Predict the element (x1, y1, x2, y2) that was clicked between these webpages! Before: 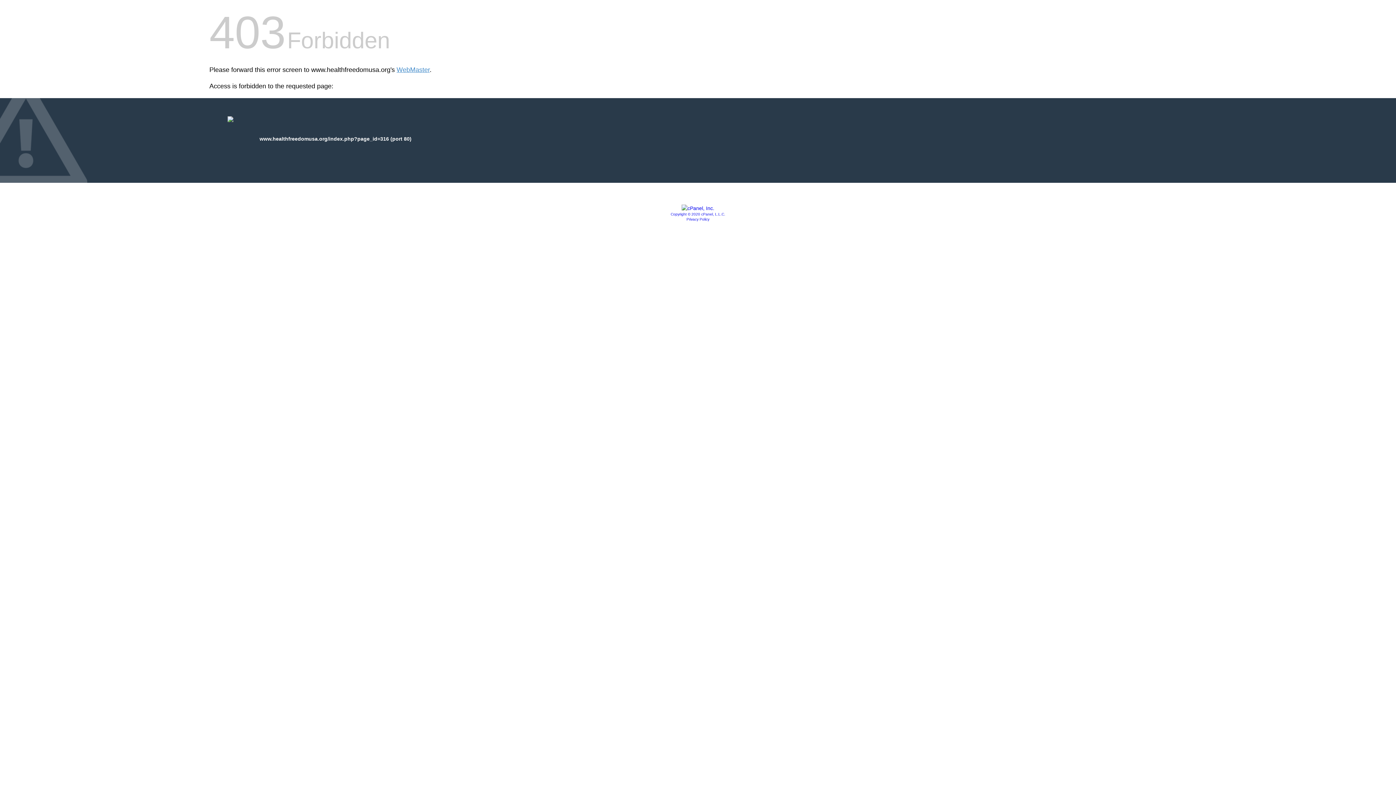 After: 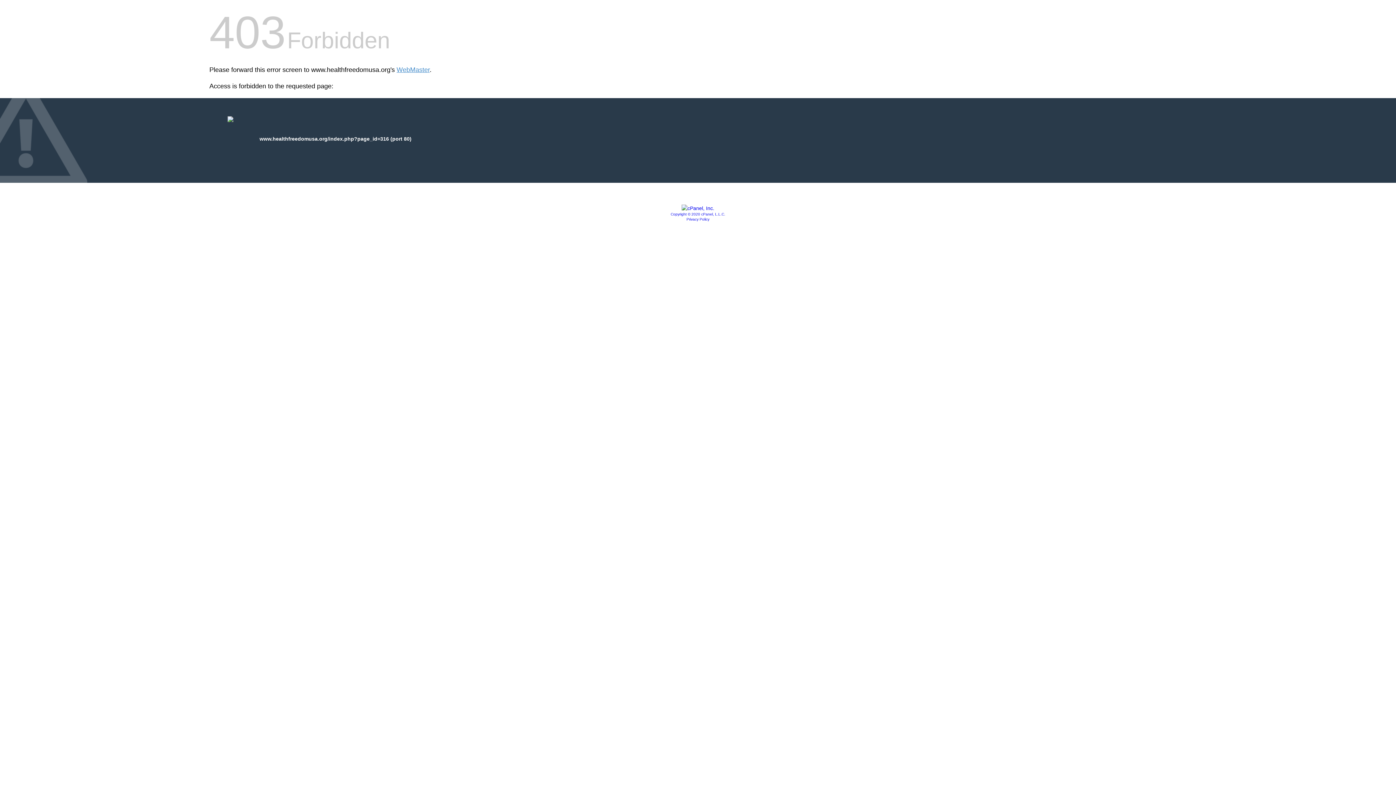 Action: label: Privacy Policy bbox: (686, 217, 709, 221)